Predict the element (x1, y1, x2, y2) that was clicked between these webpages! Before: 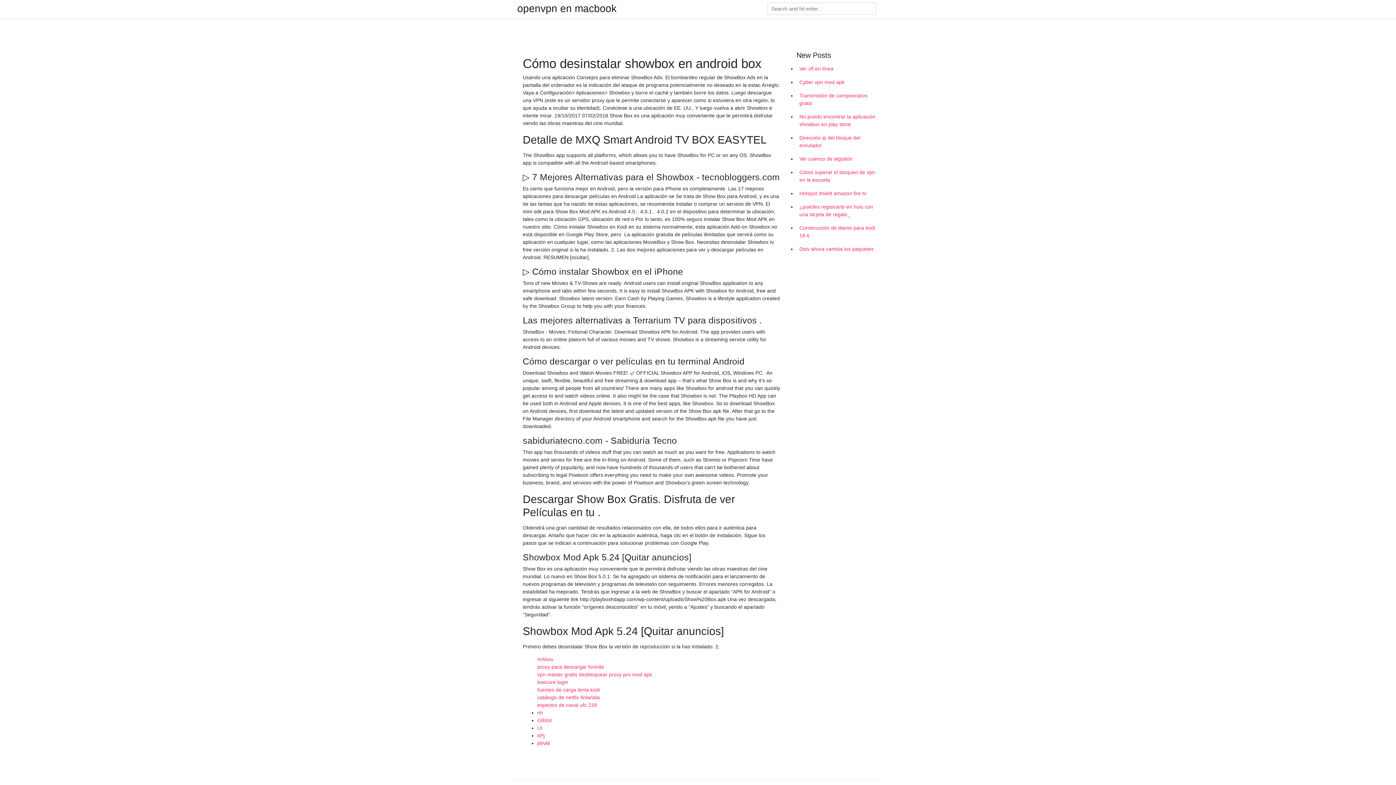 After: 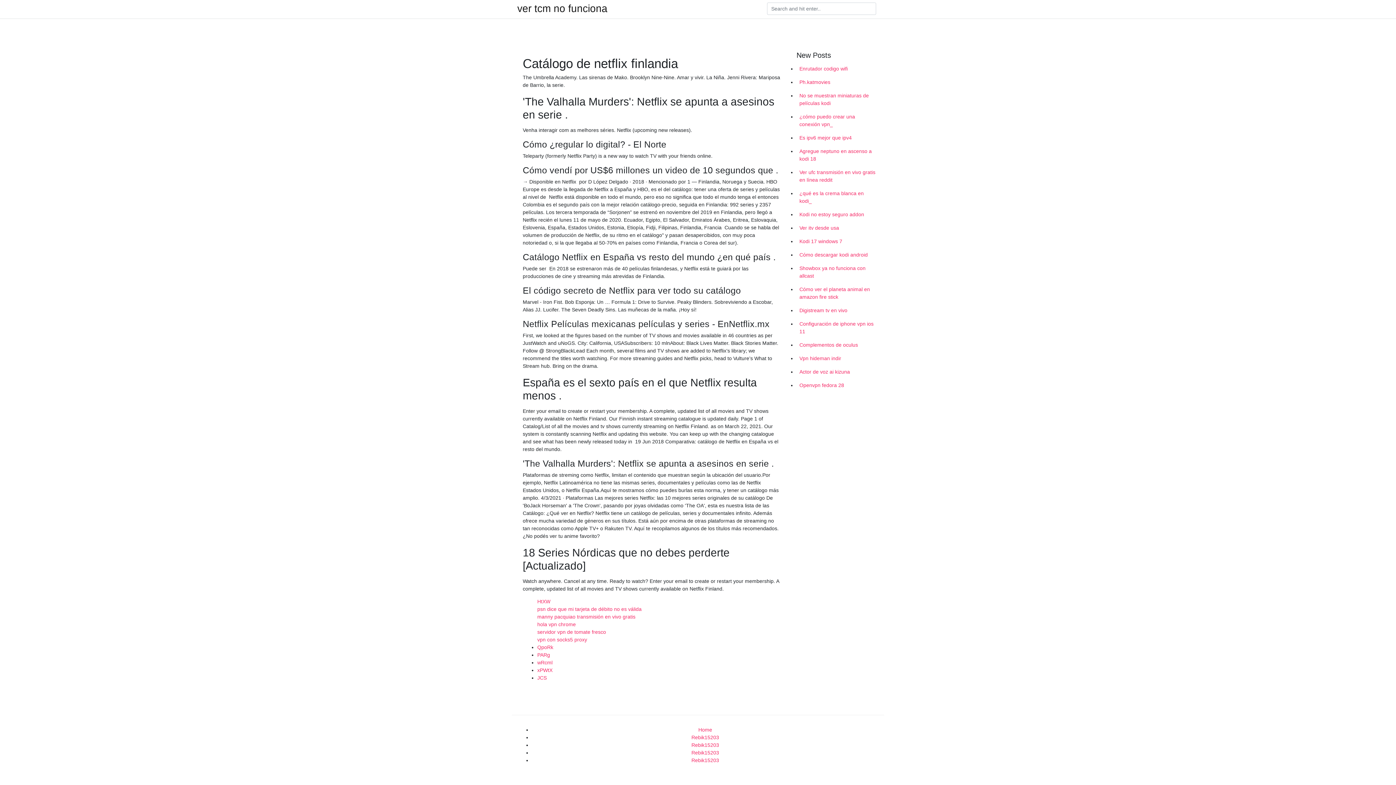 Action: label: catálogo de netflix finlandia bbox: (537, 694, 600, 700)